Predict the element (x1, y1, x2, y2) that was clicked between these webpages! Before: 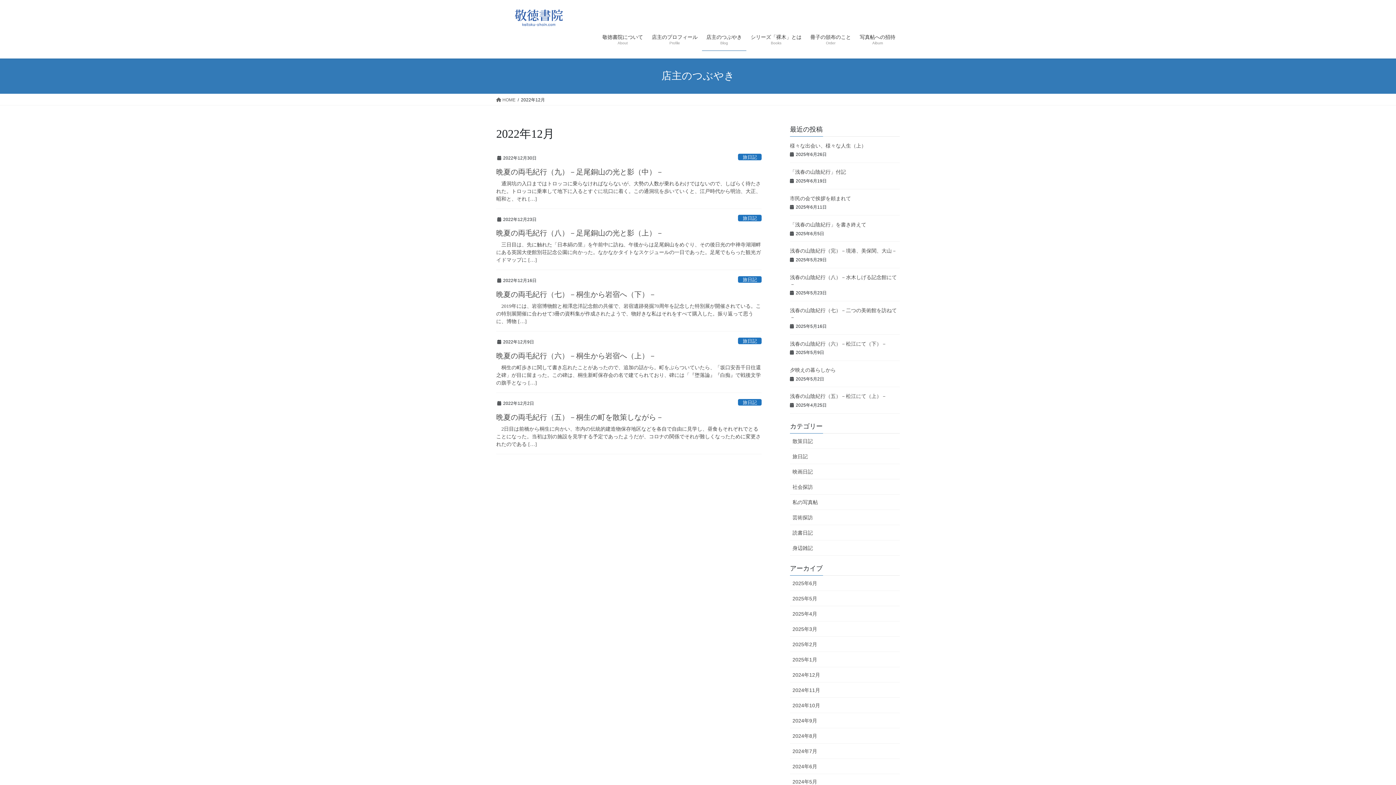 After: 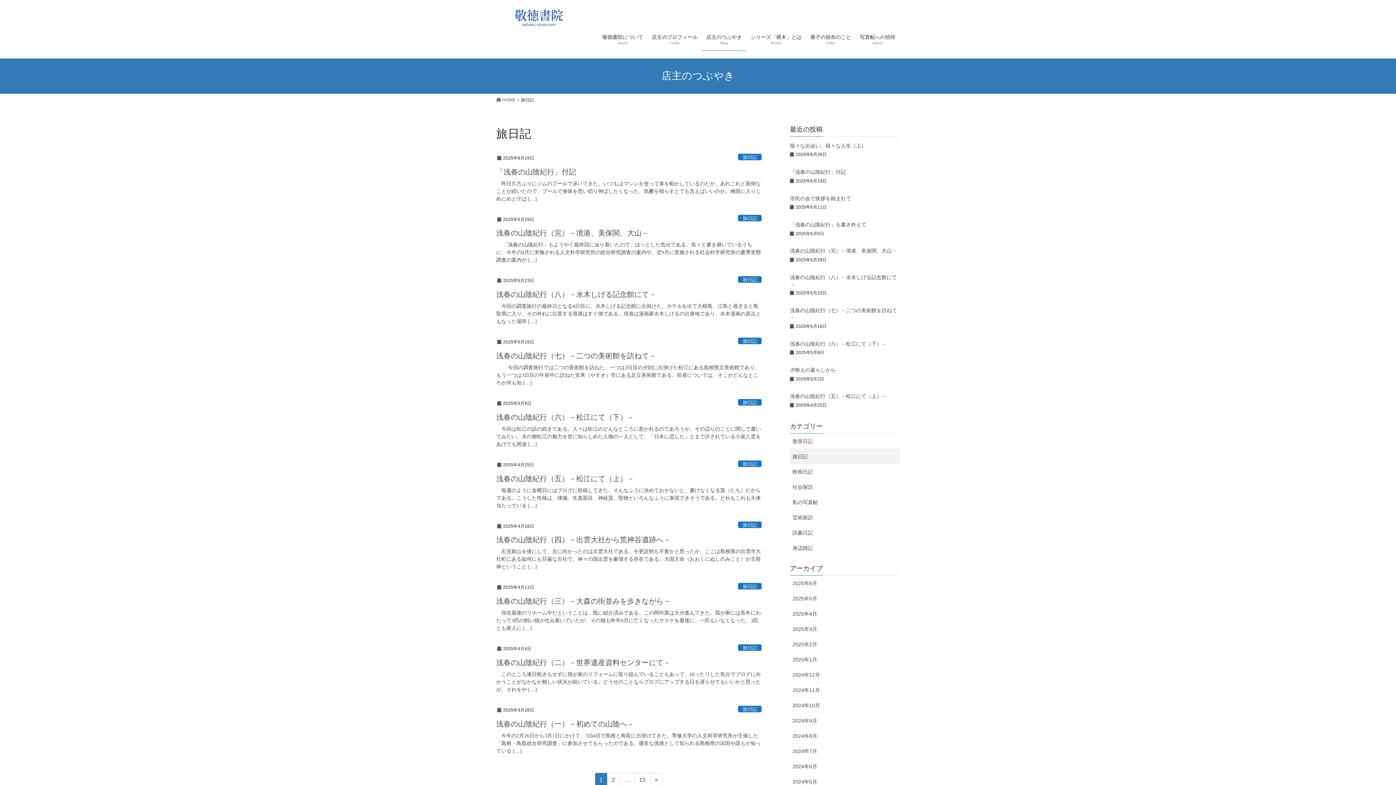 Action: bbox: (738, 153, 761, 160) label: 旅日記